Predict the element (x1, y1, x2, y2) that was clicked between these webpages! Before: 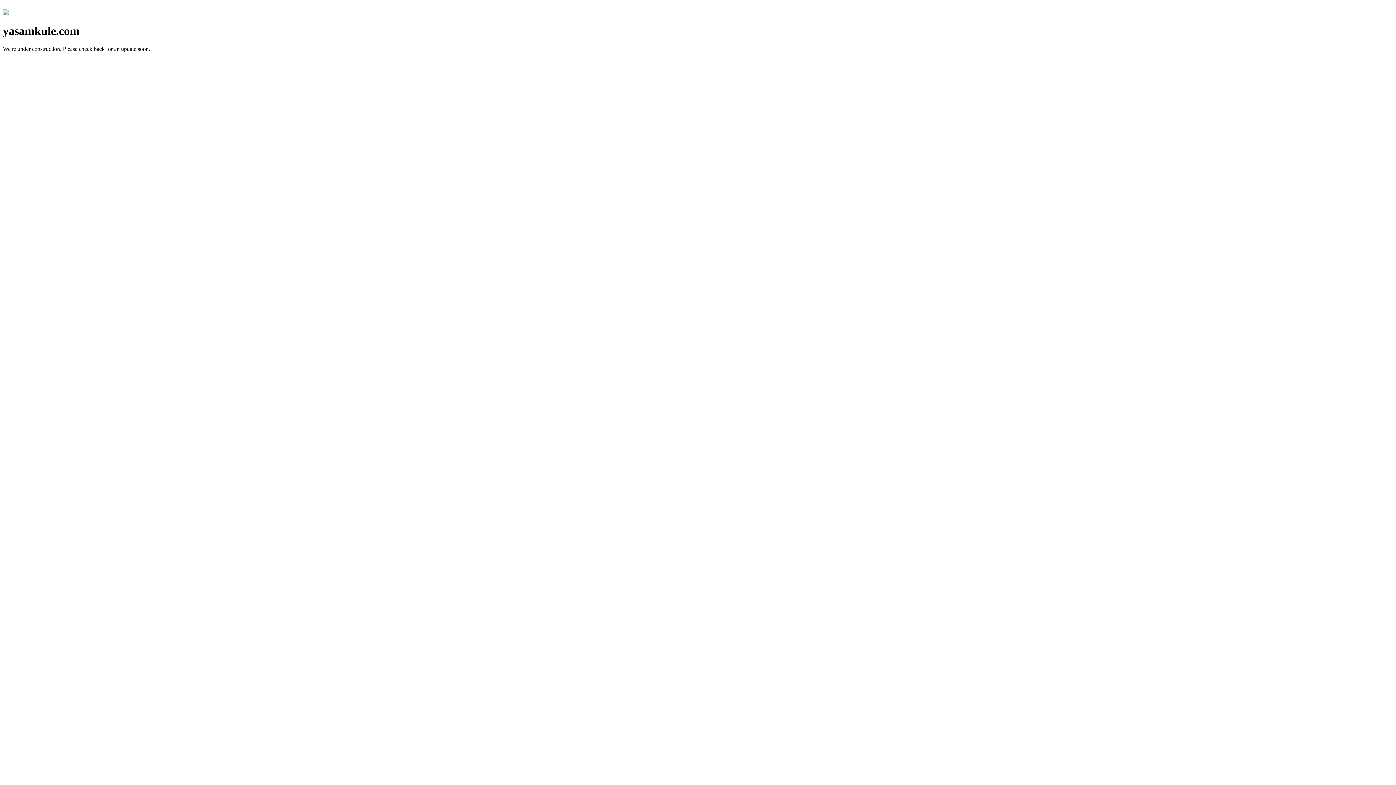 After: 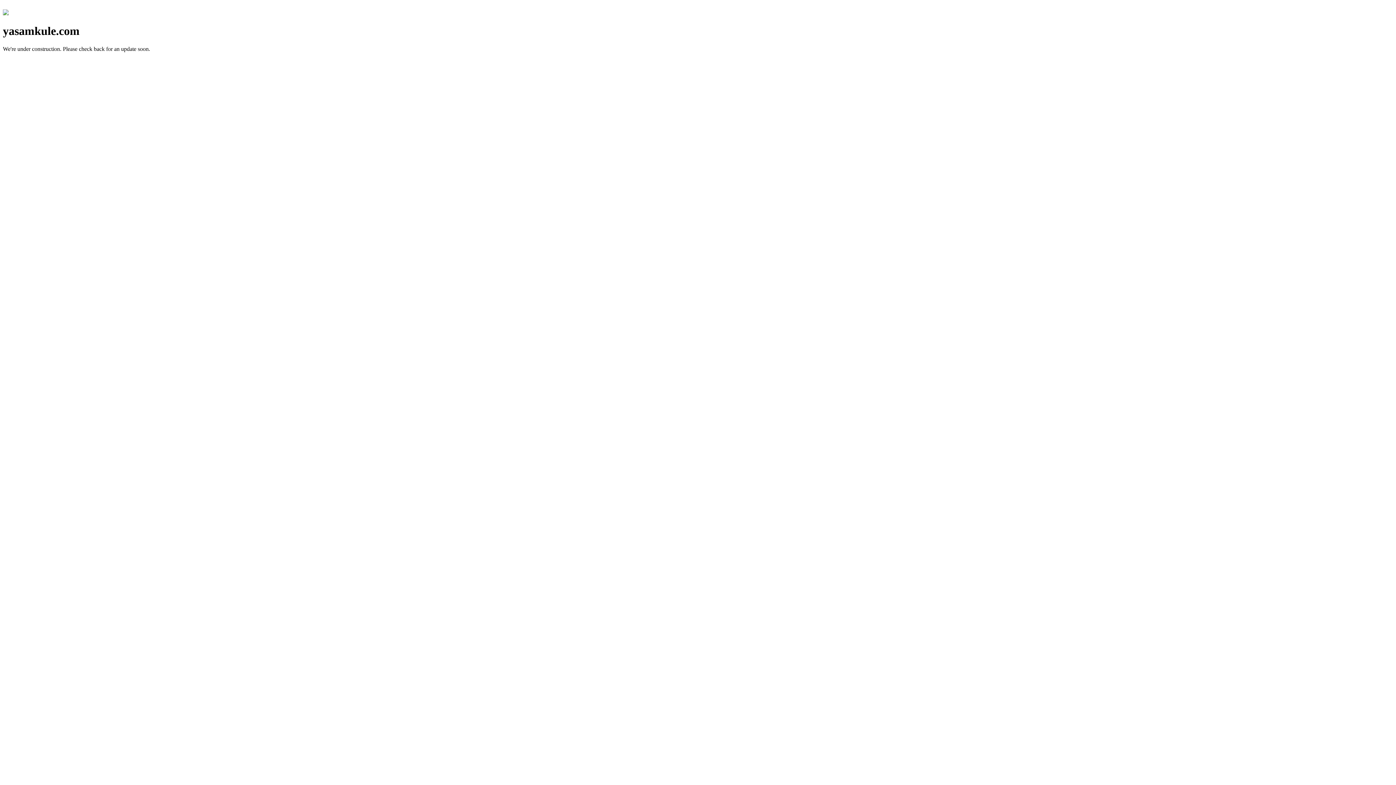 Action: bbox: (2, 10, 8, 16)